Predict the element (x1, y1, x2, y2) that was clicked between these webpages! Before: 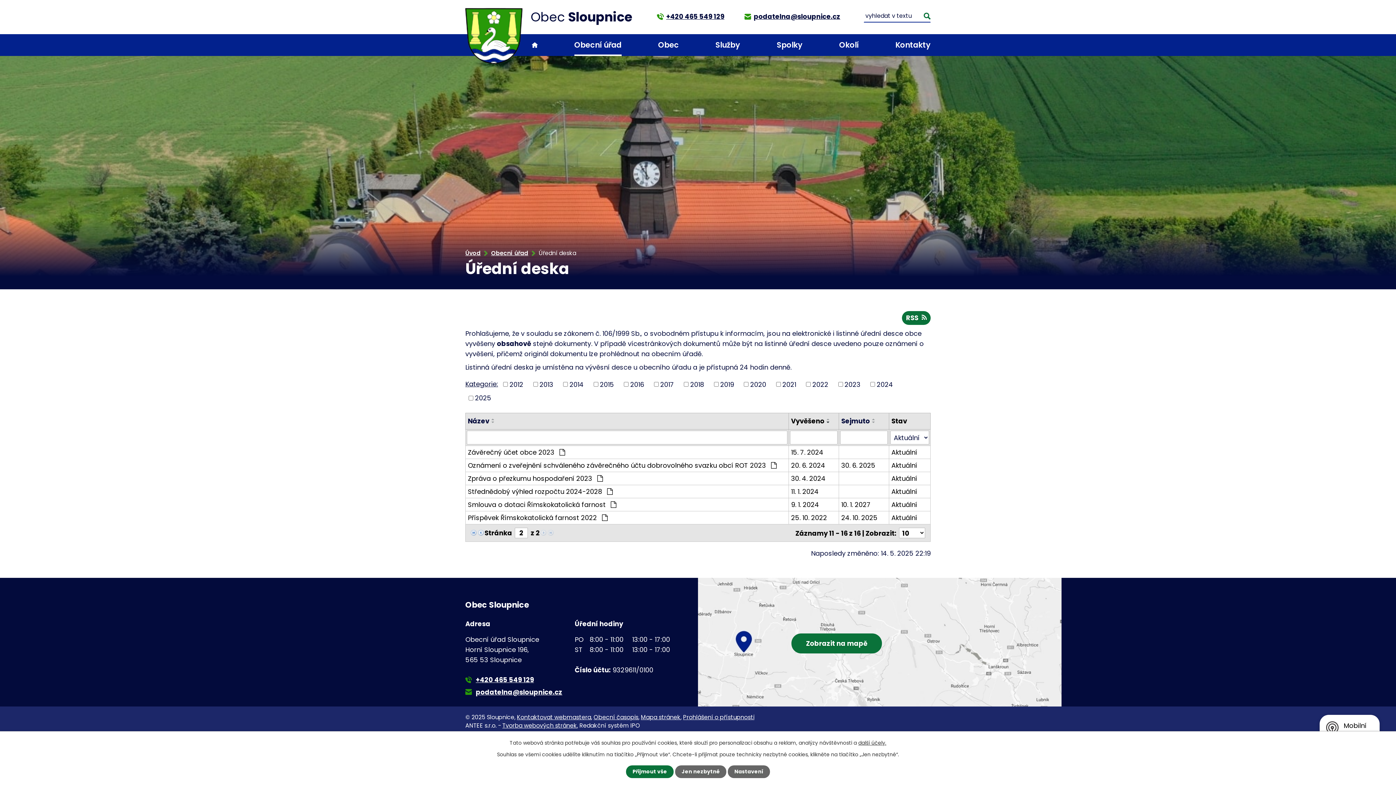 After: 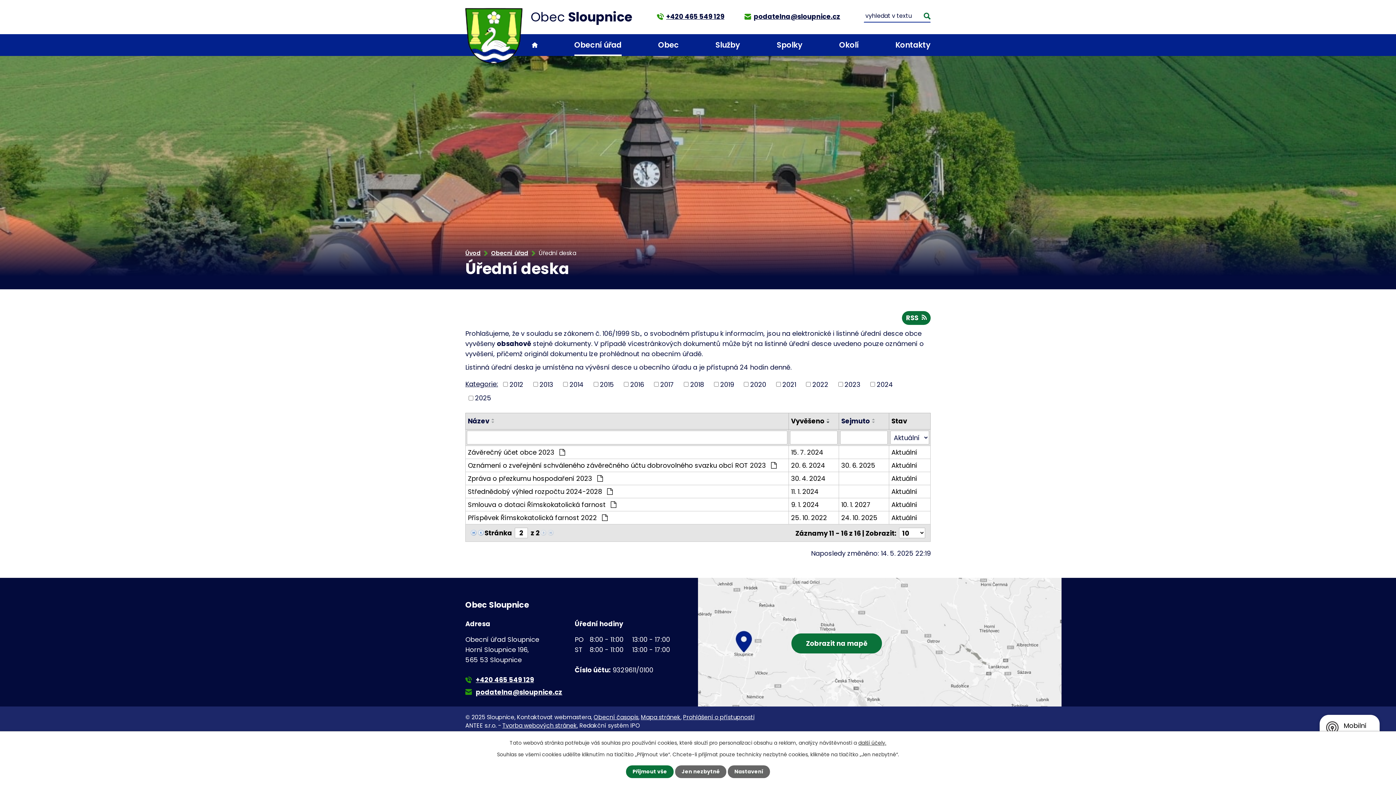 Action: bbox: (517, 713, 591, 721) label: Kontaktovat webmastera